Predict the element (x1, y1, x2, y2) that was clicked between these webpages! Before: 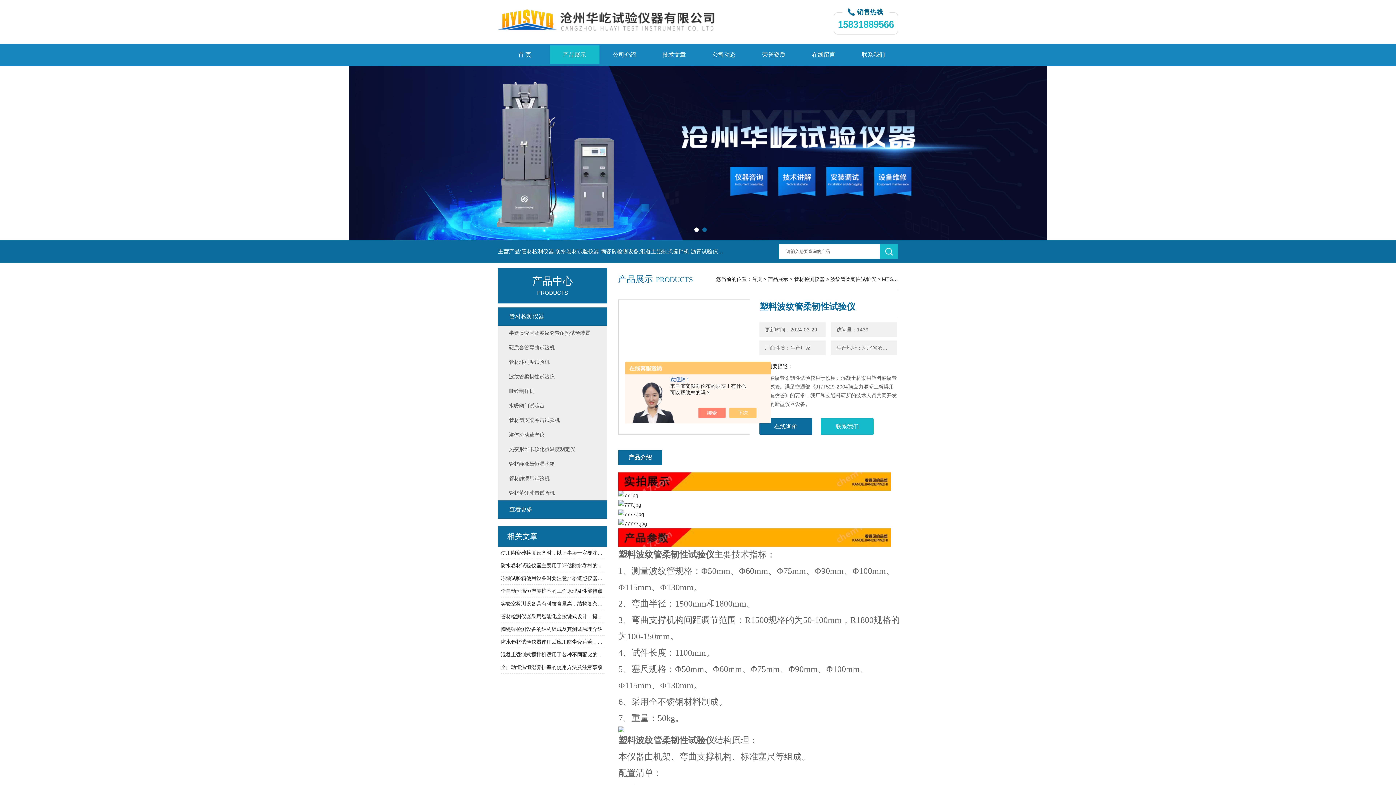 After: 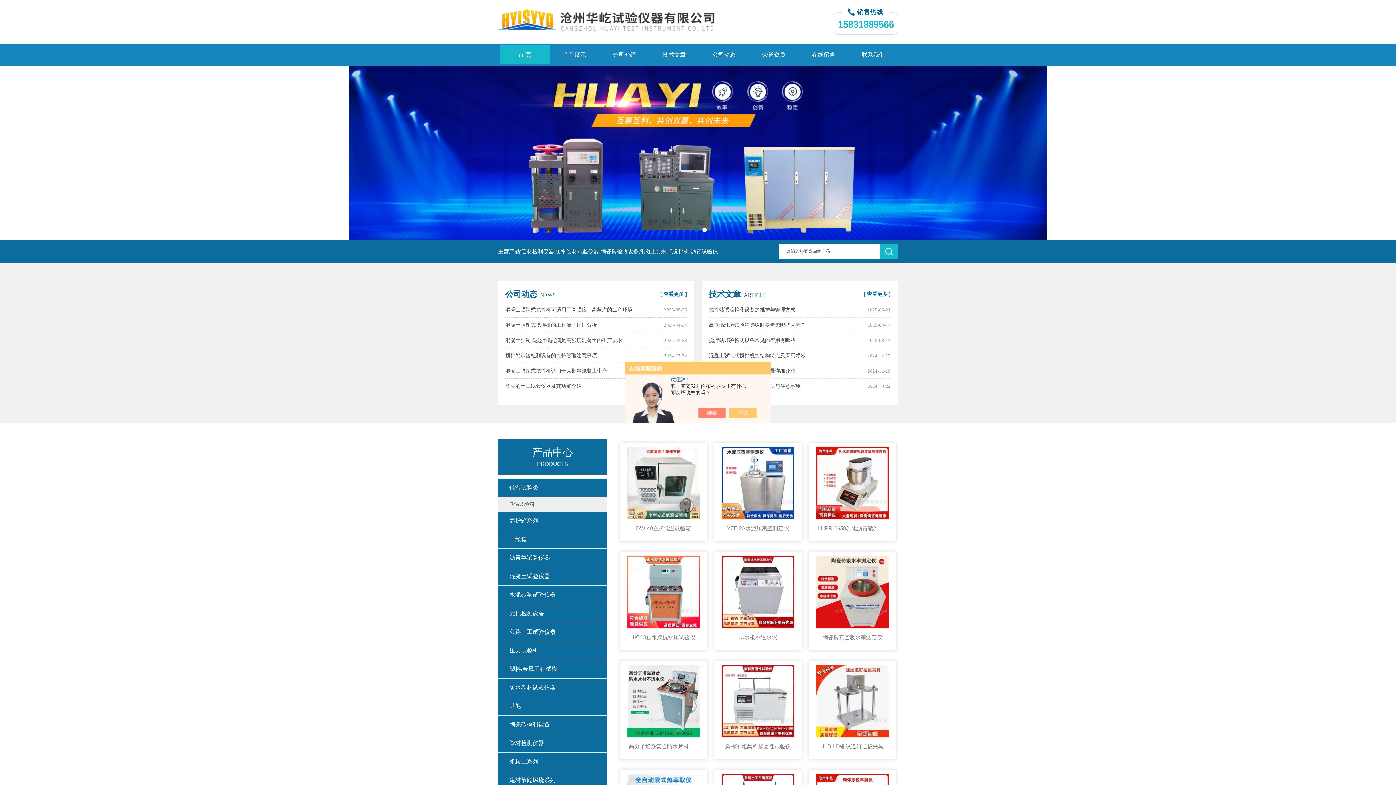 Action: bbox: (752, 276, 762, 282) label: 首页